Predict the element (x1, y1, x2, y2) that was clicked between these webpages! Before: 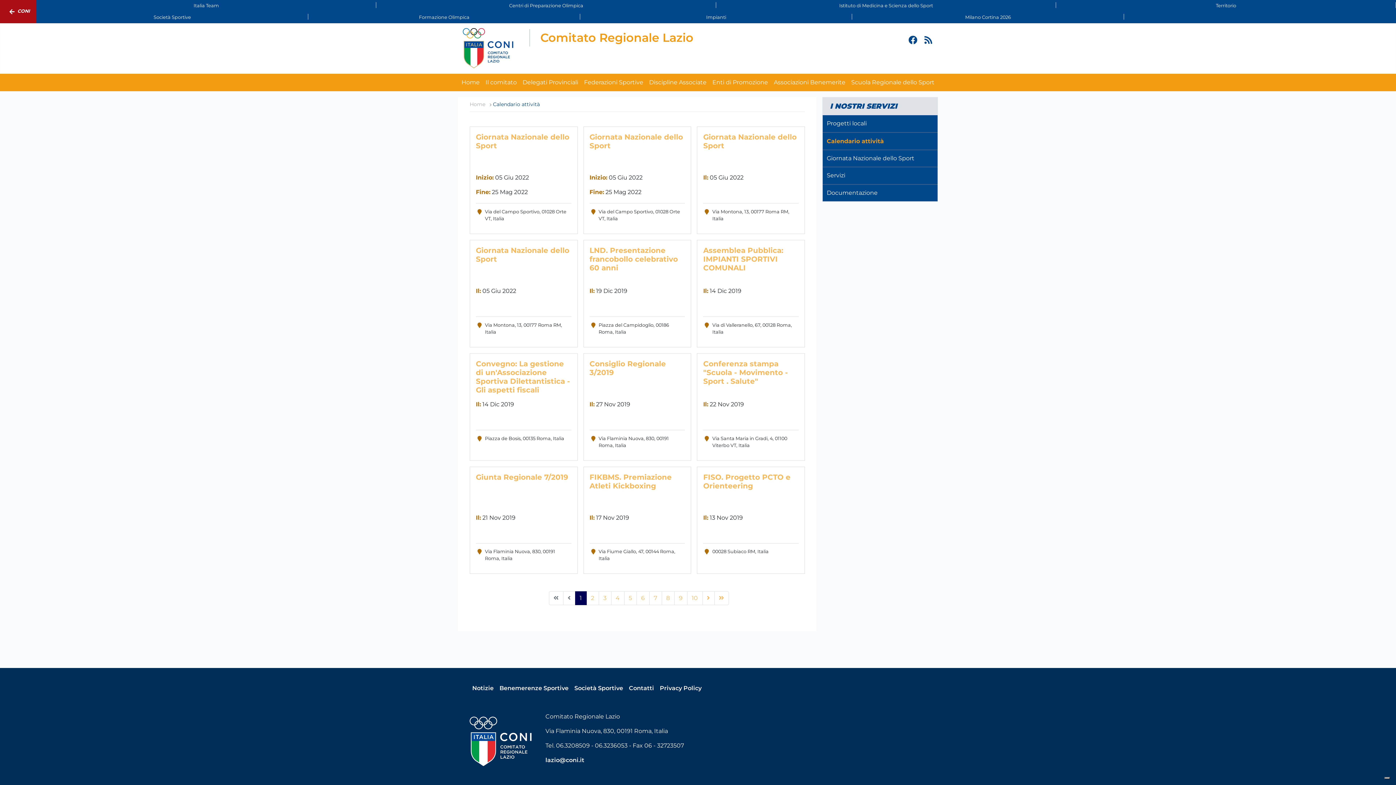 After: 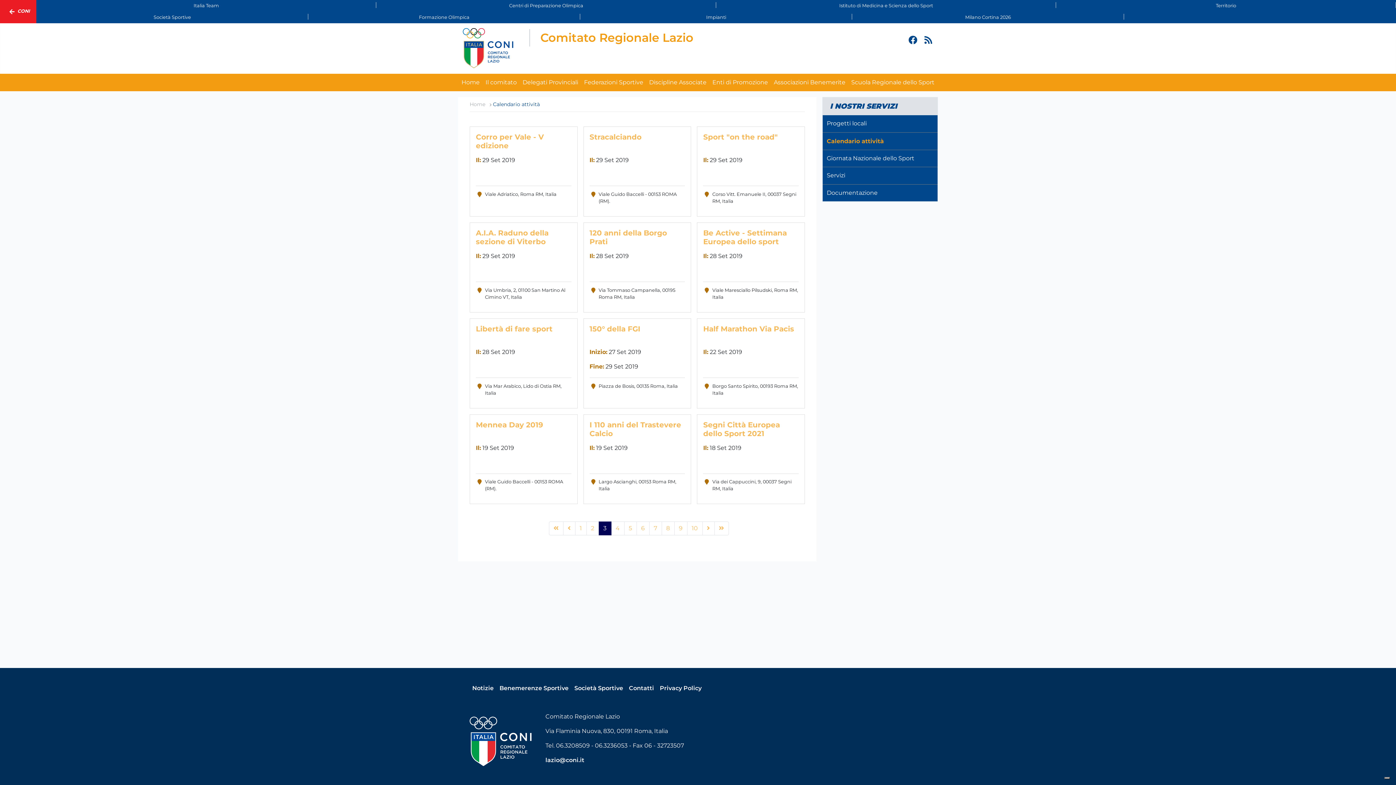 Action: bbox: (598, 591, 611, 605) label: Vai alla pagina 3